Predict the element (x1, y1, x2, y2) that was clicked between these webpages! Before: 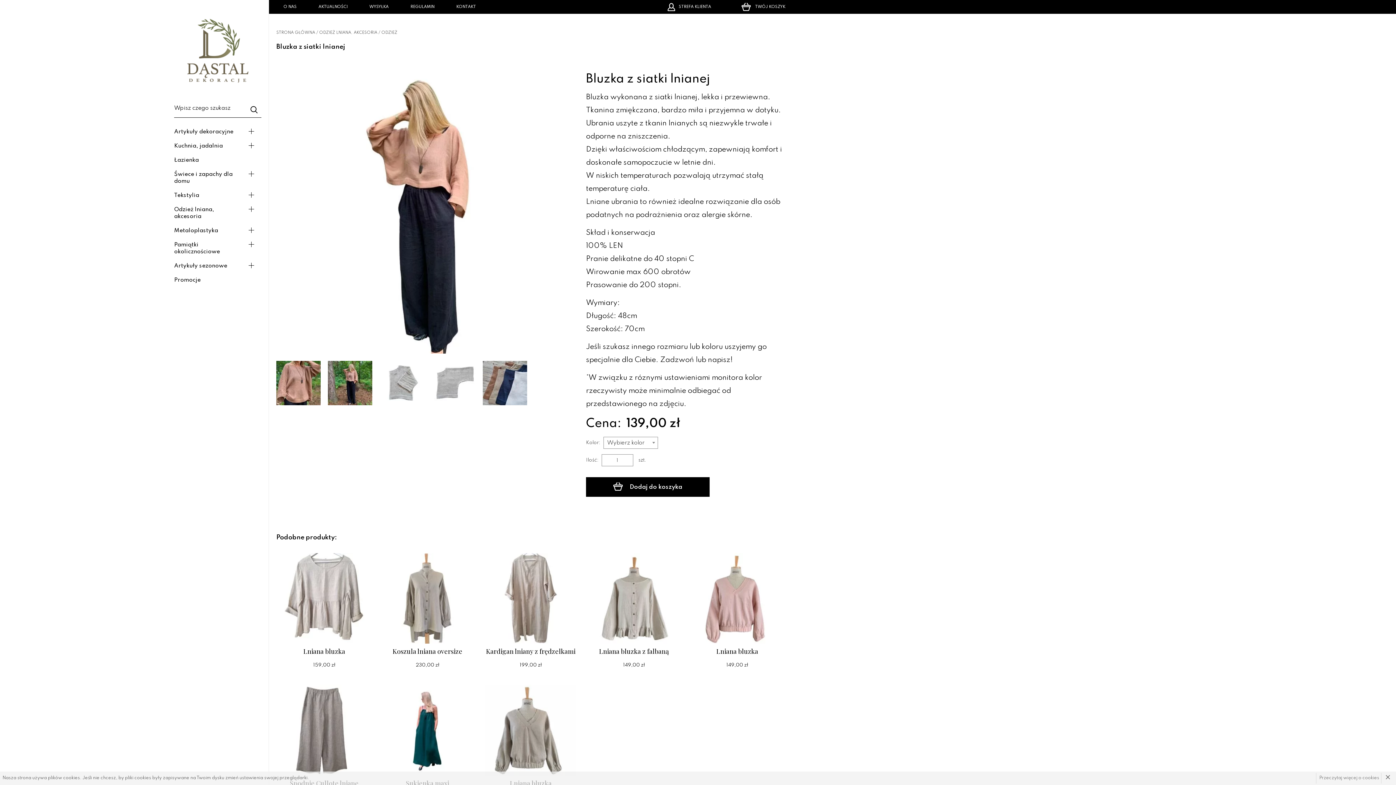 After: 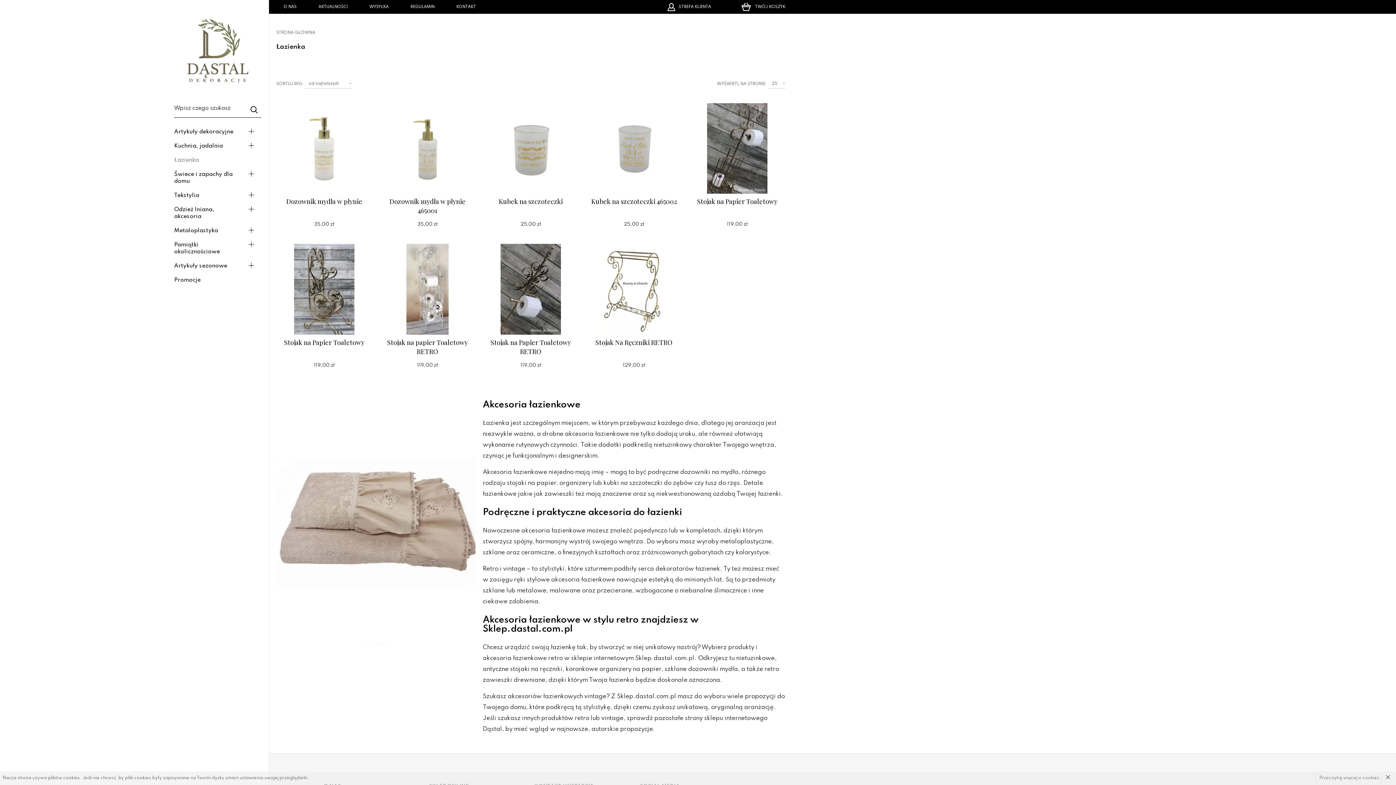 Action: label: Łazienka bbox: (174, 157, 261, 164)